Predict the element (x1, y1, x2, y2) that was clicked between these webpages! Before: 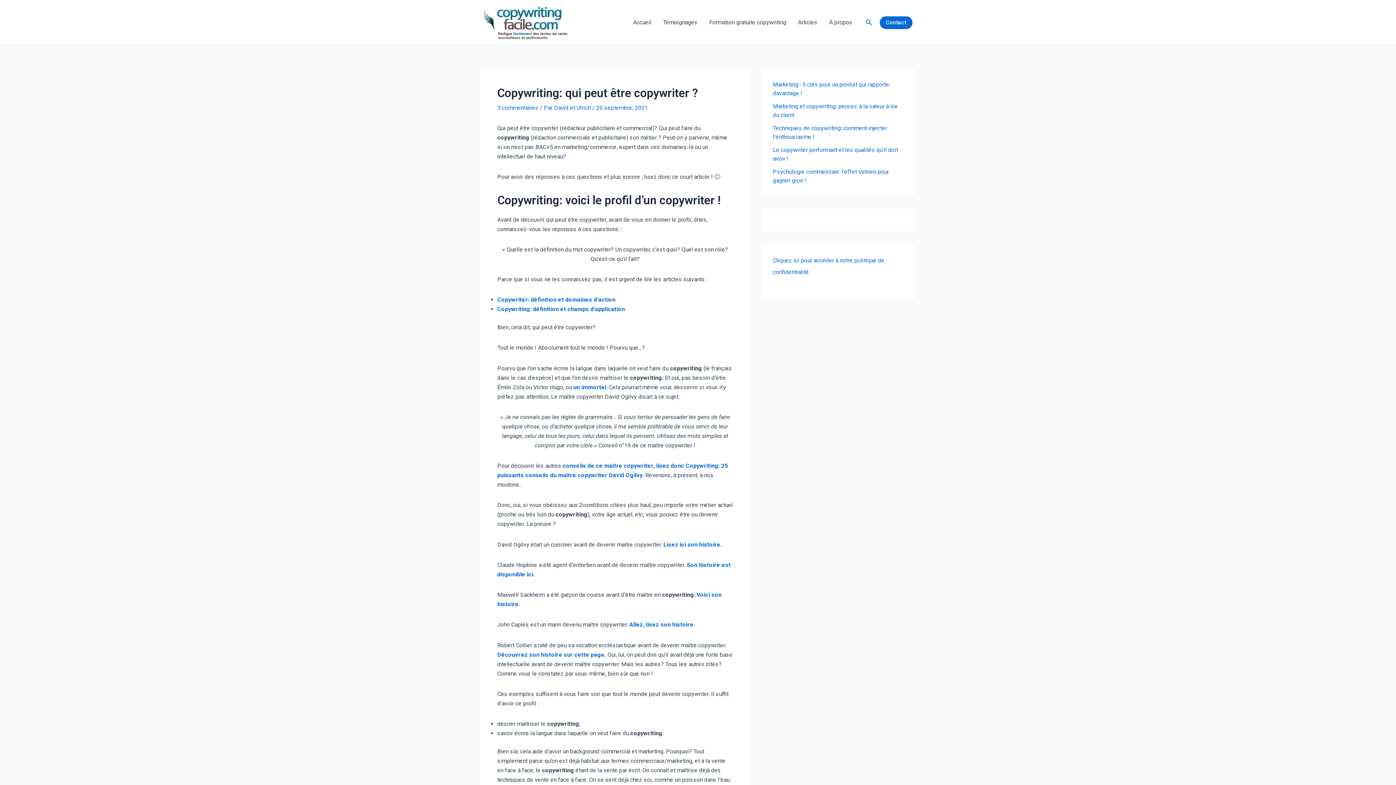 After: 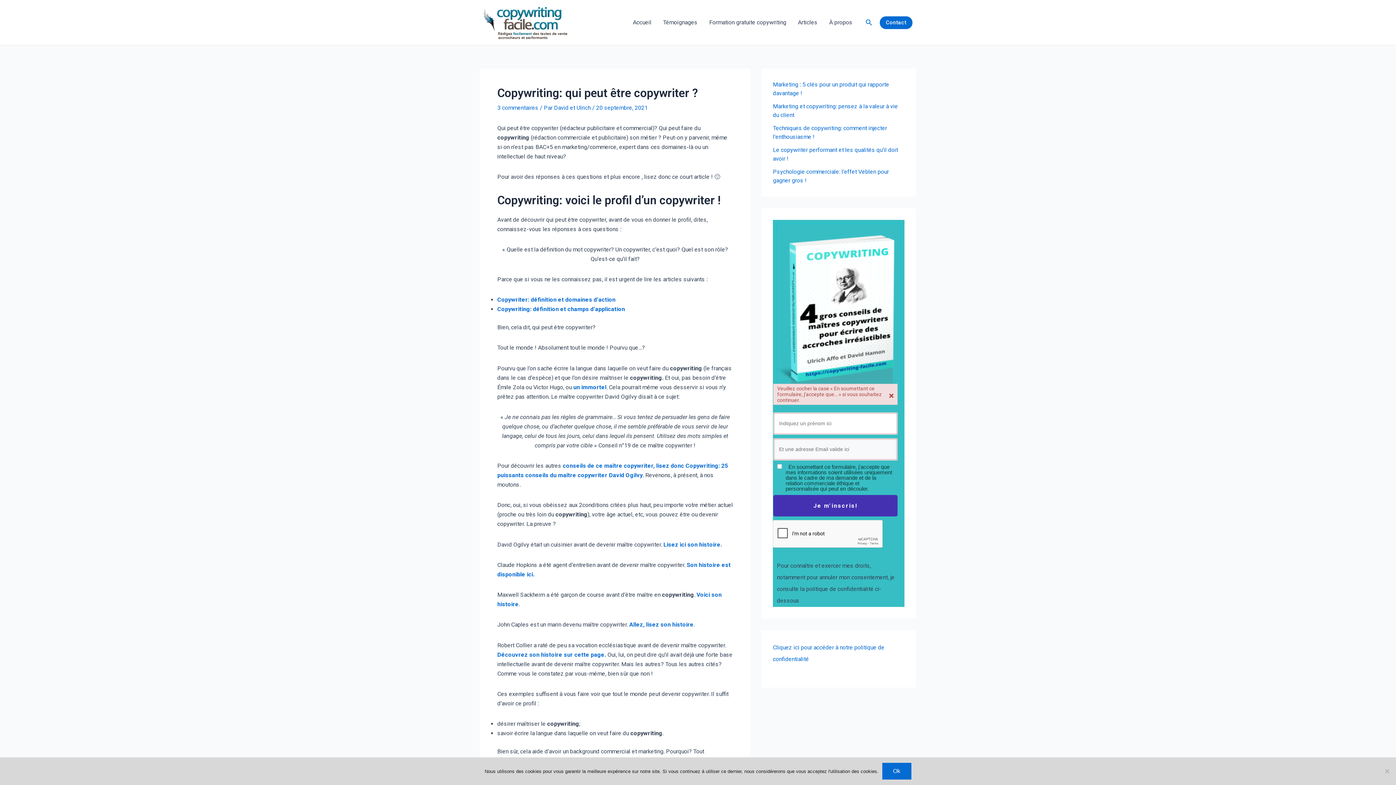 Action: label: Je m'inscris! bbox: (773, 495, 897, 516)